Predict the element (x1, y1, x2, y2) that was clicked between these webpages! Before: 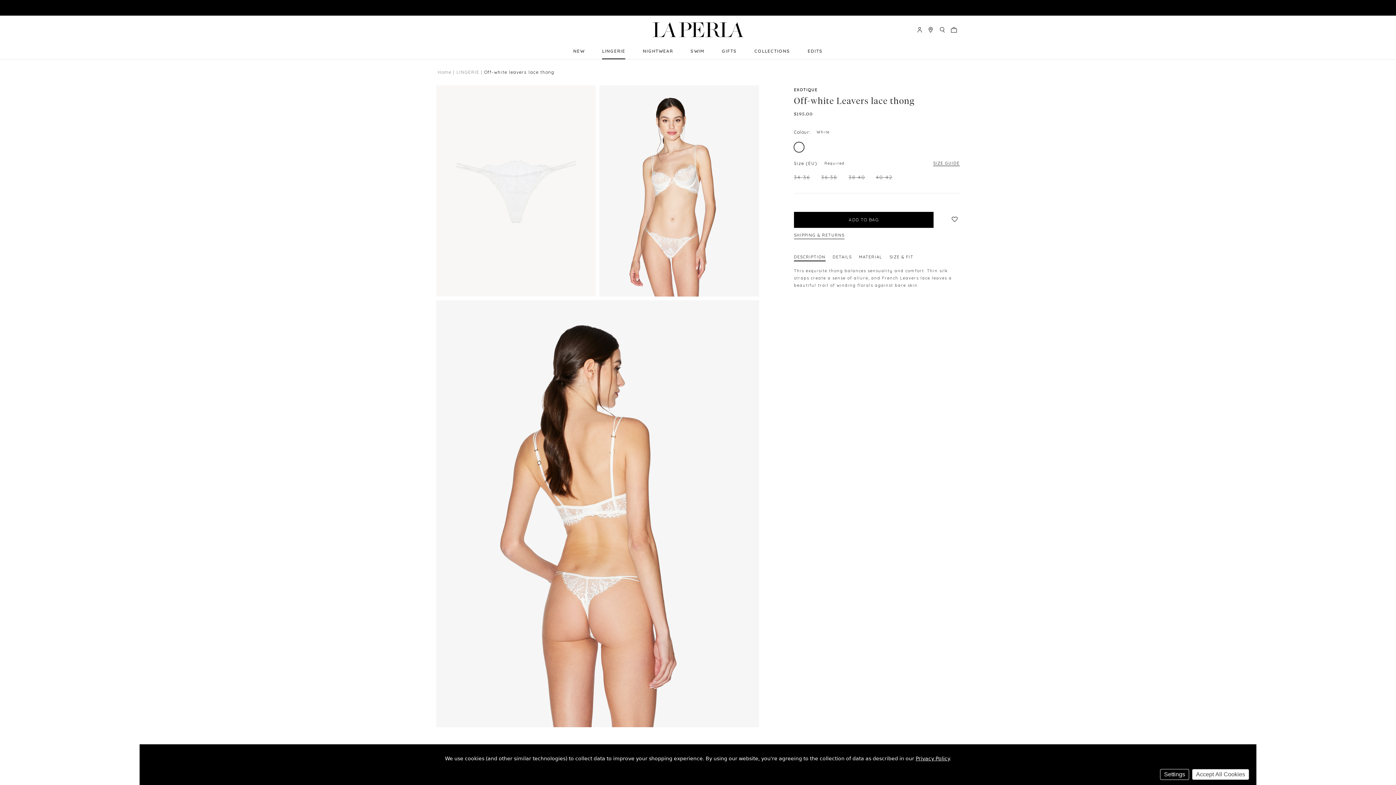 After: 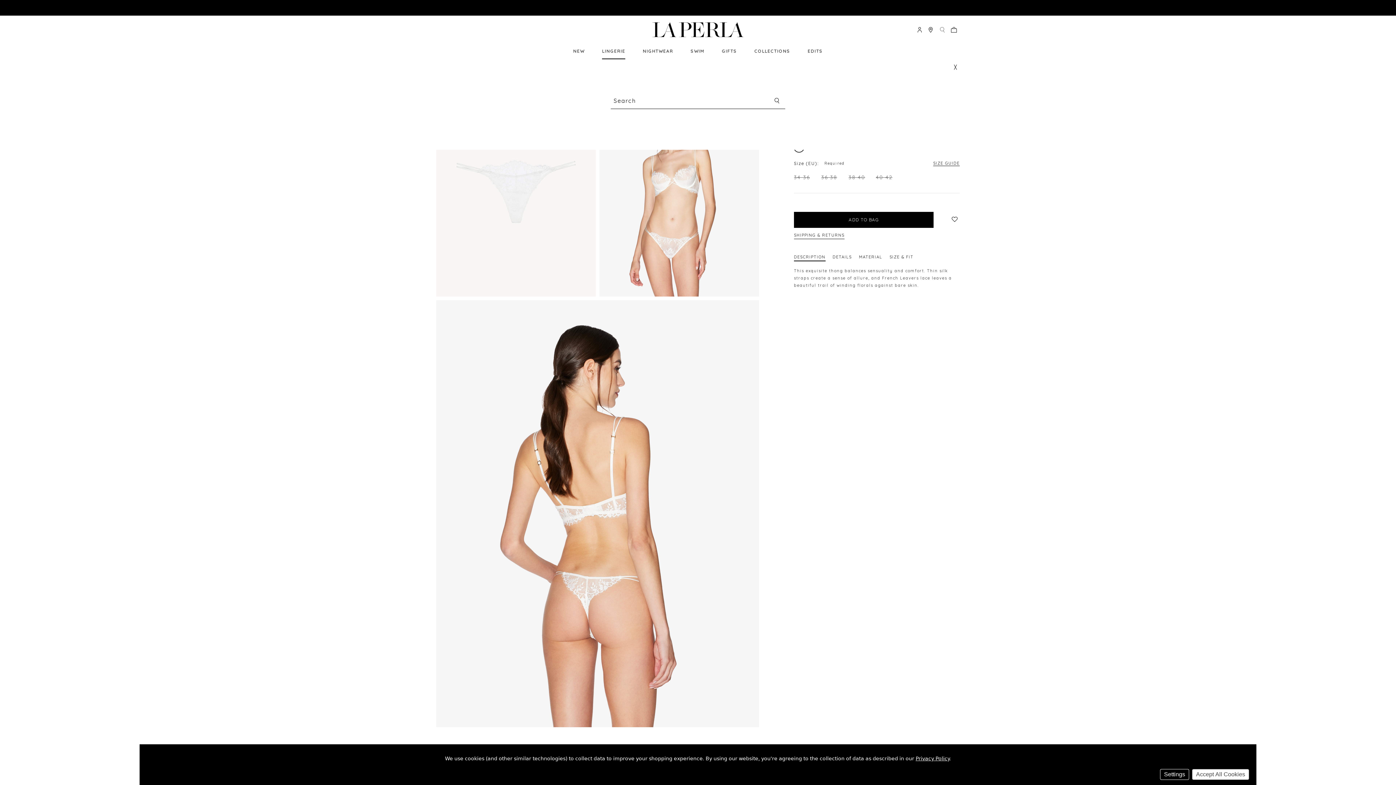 Action: label: Search bbox: (939, 26, 945, 32)